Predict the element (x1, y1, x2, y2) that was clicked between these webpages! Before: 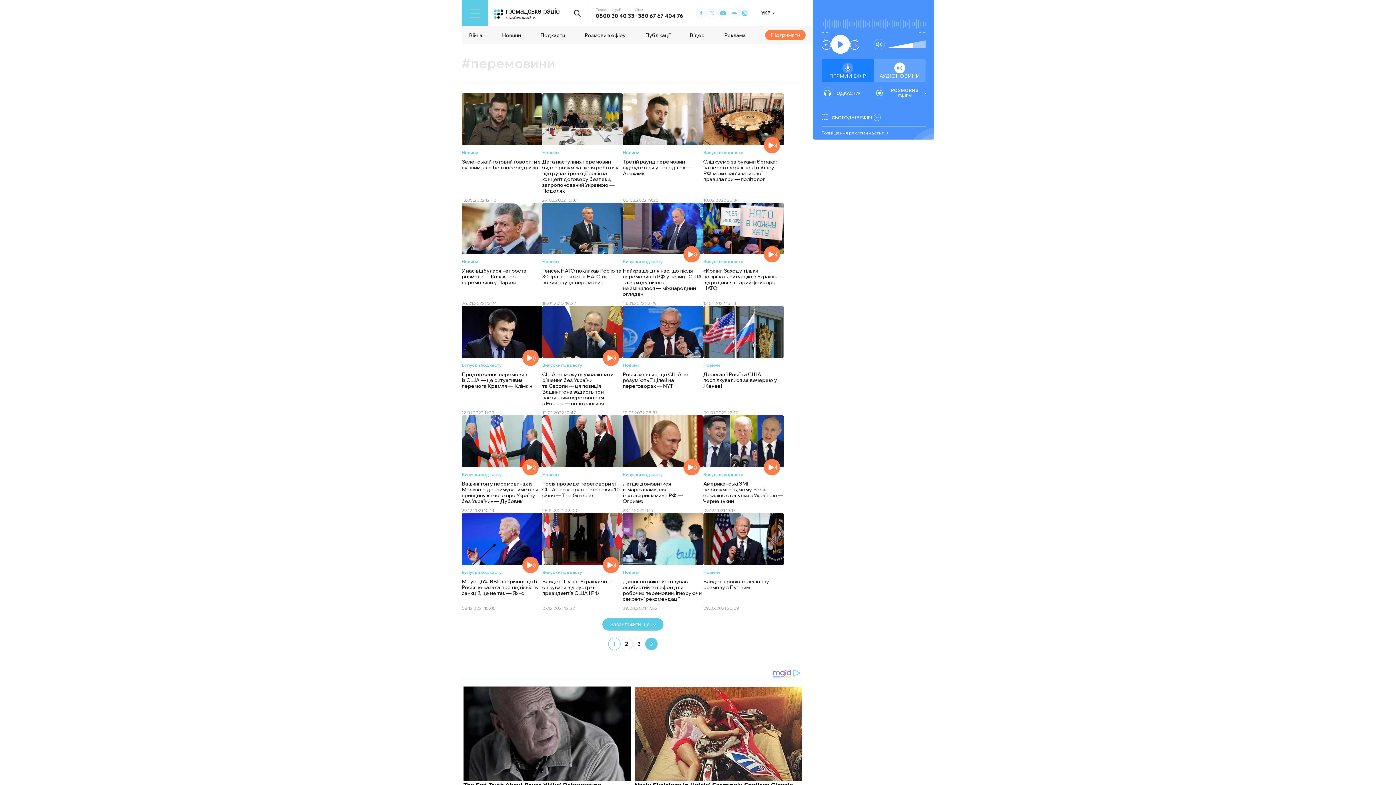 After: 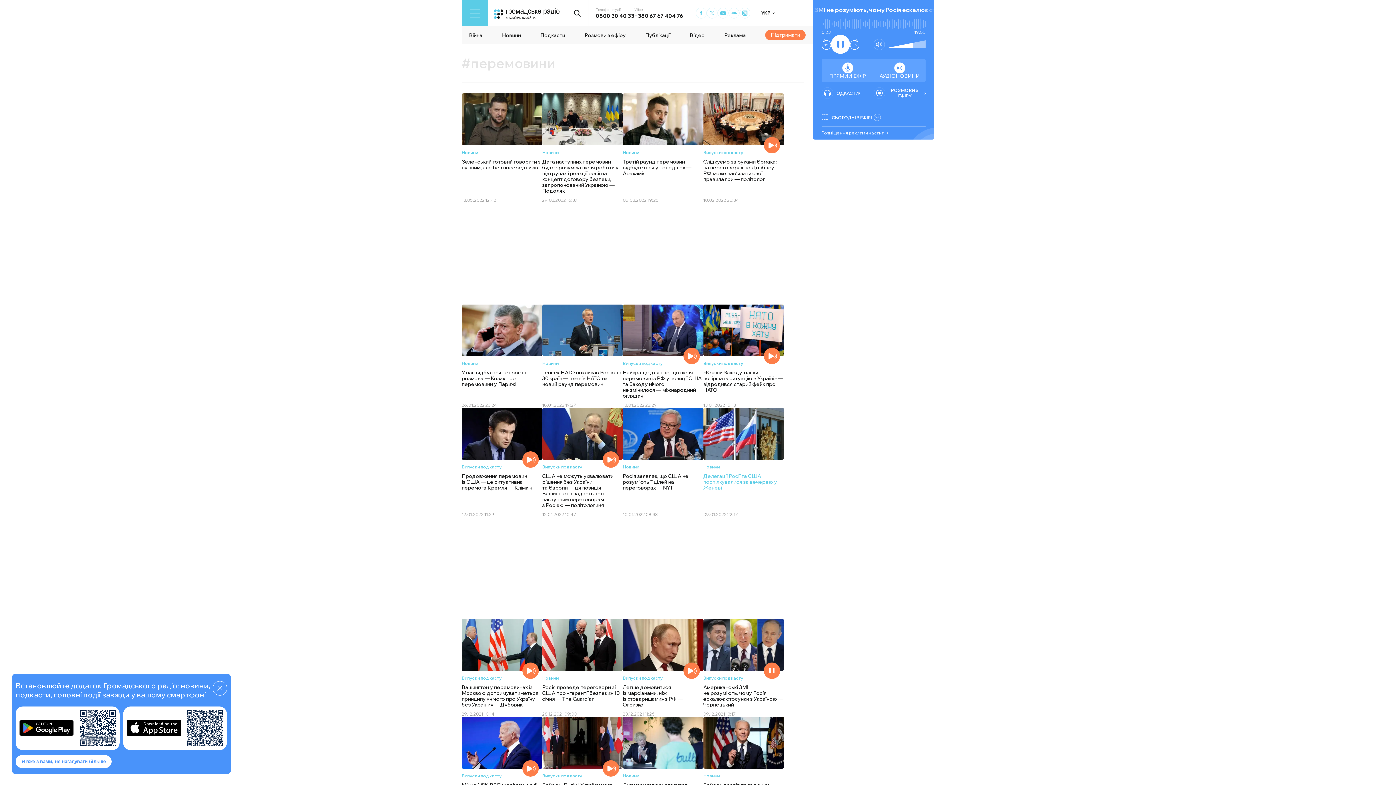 Action: bbox: (764, 459, 780, 475) label: Play Audio version